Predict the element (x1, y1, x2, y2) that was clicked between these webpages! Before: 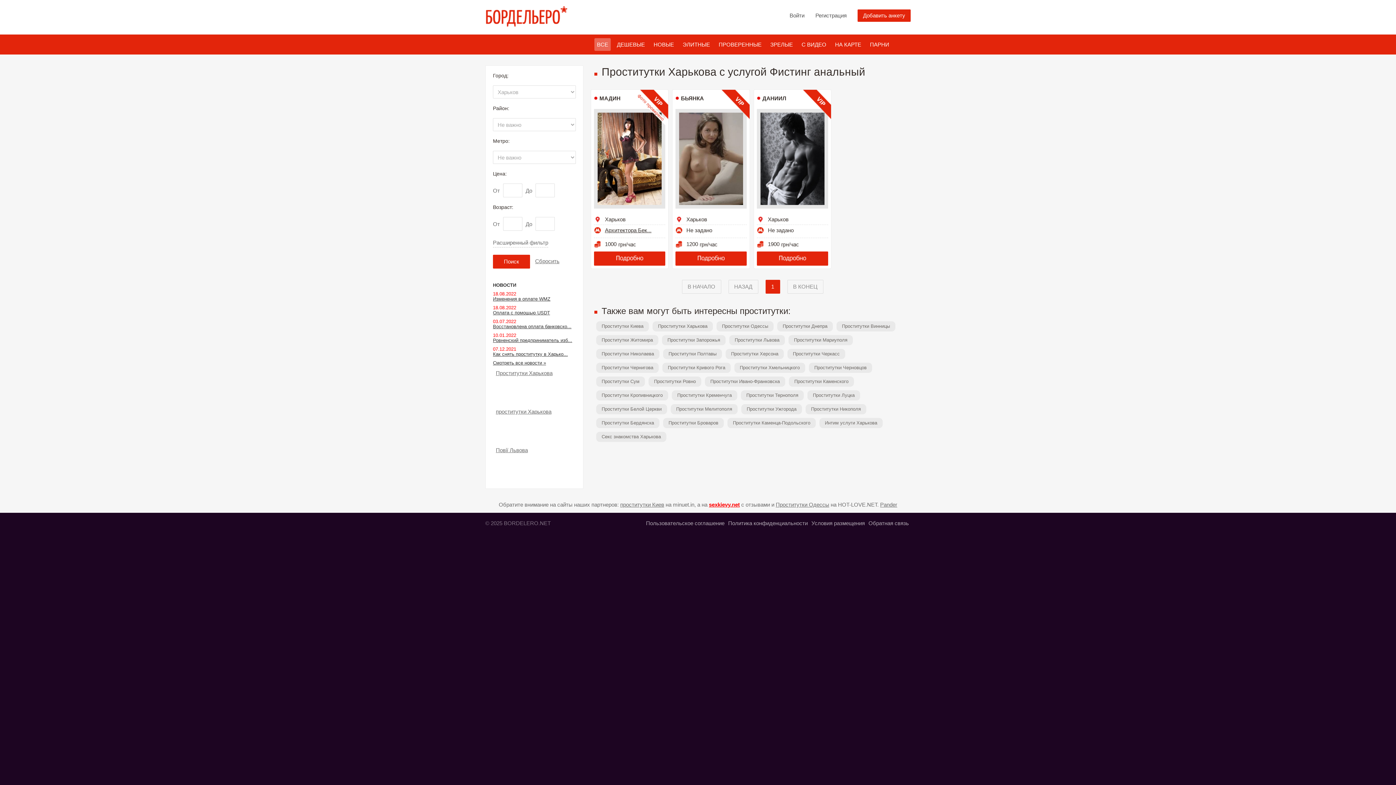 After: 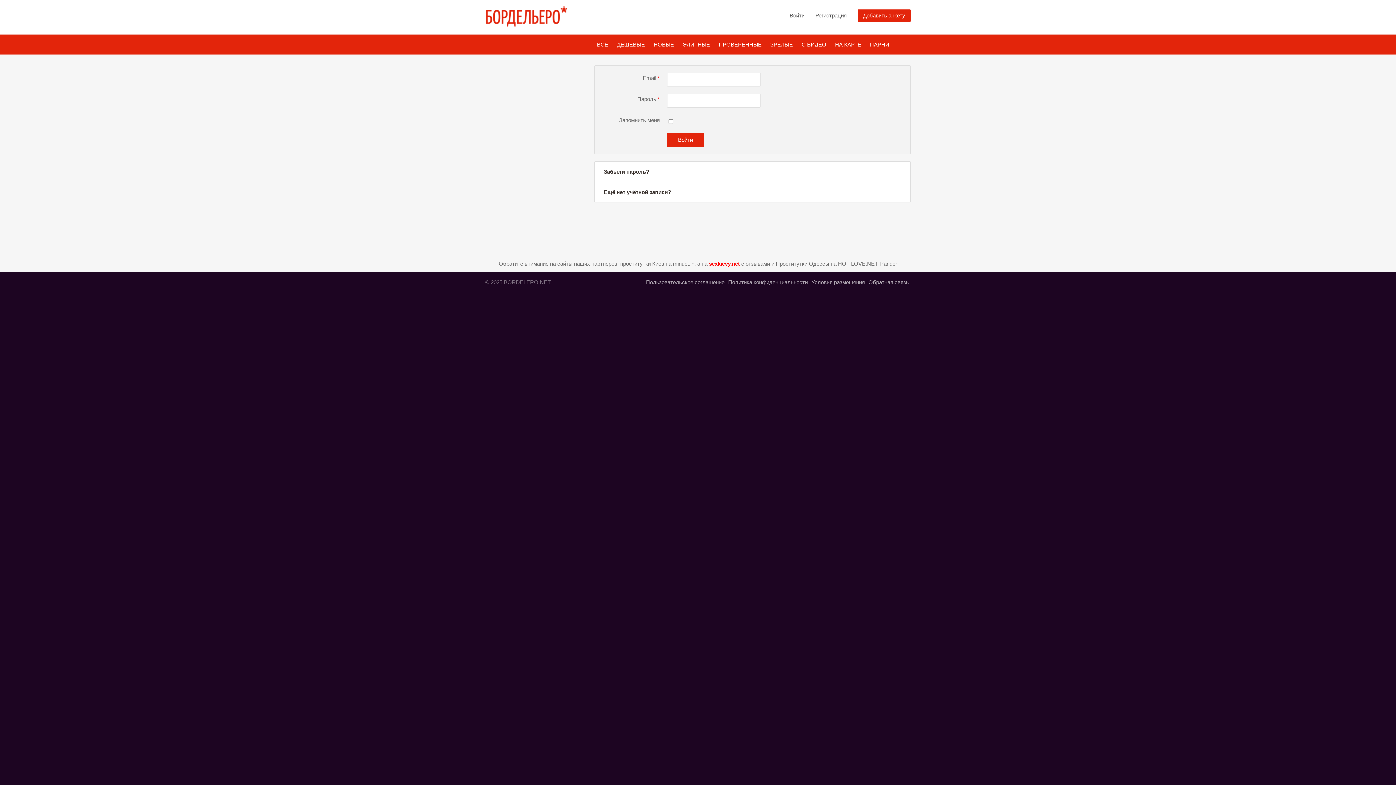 Action: bbox: (857, 9, 910, 21) label: Добавить анкету